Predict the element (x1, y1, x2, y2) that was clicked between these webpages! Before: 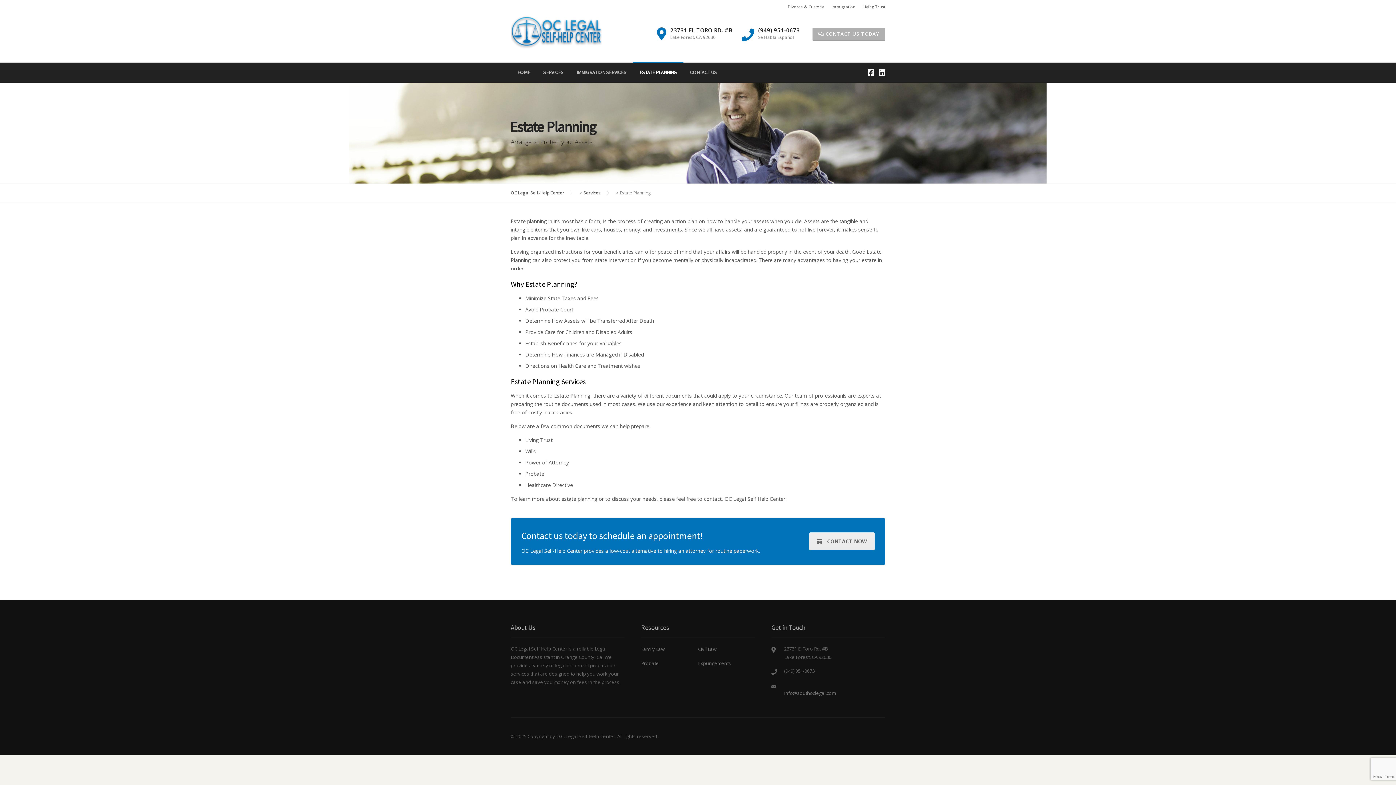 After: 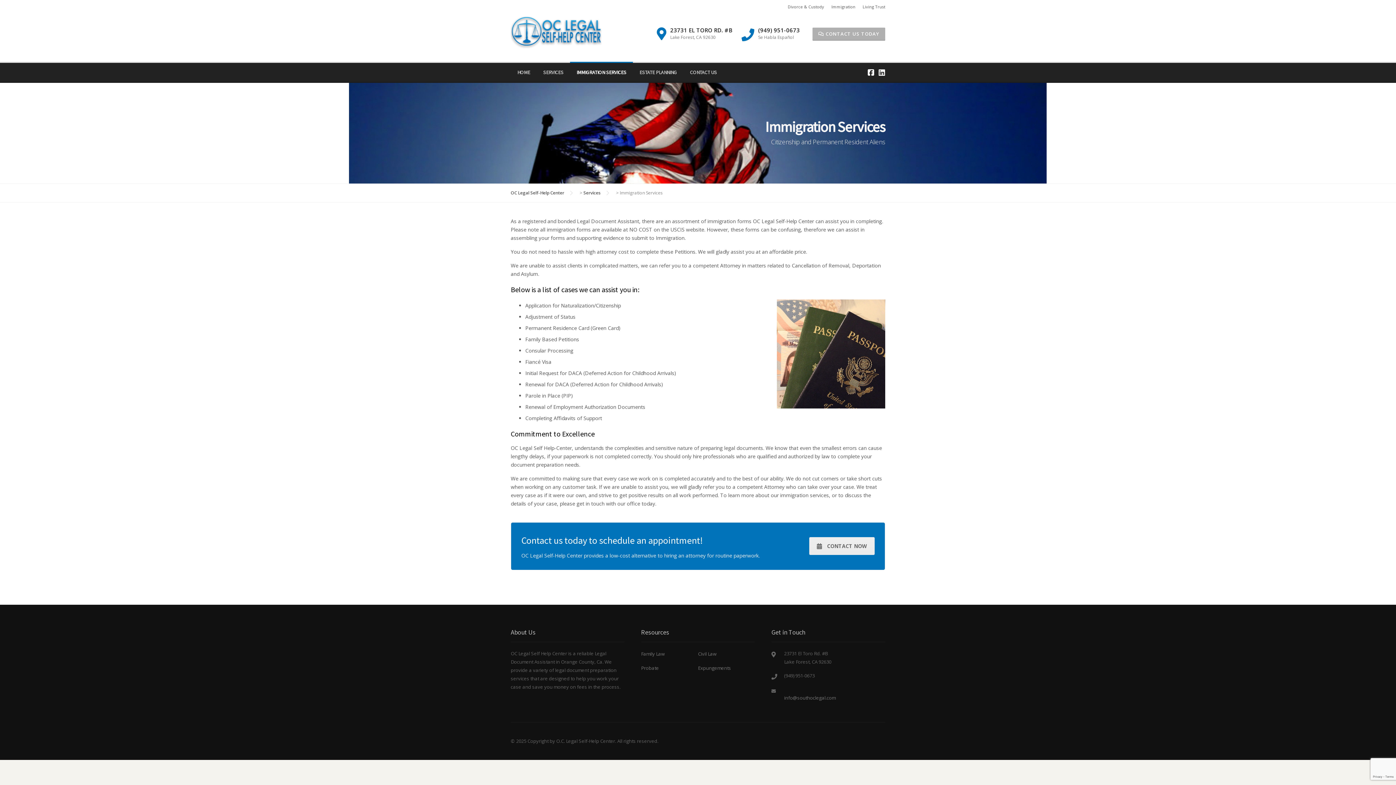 Action: label: IMMIGRATION SERVICES bbox: (570, 62, 633, 82)